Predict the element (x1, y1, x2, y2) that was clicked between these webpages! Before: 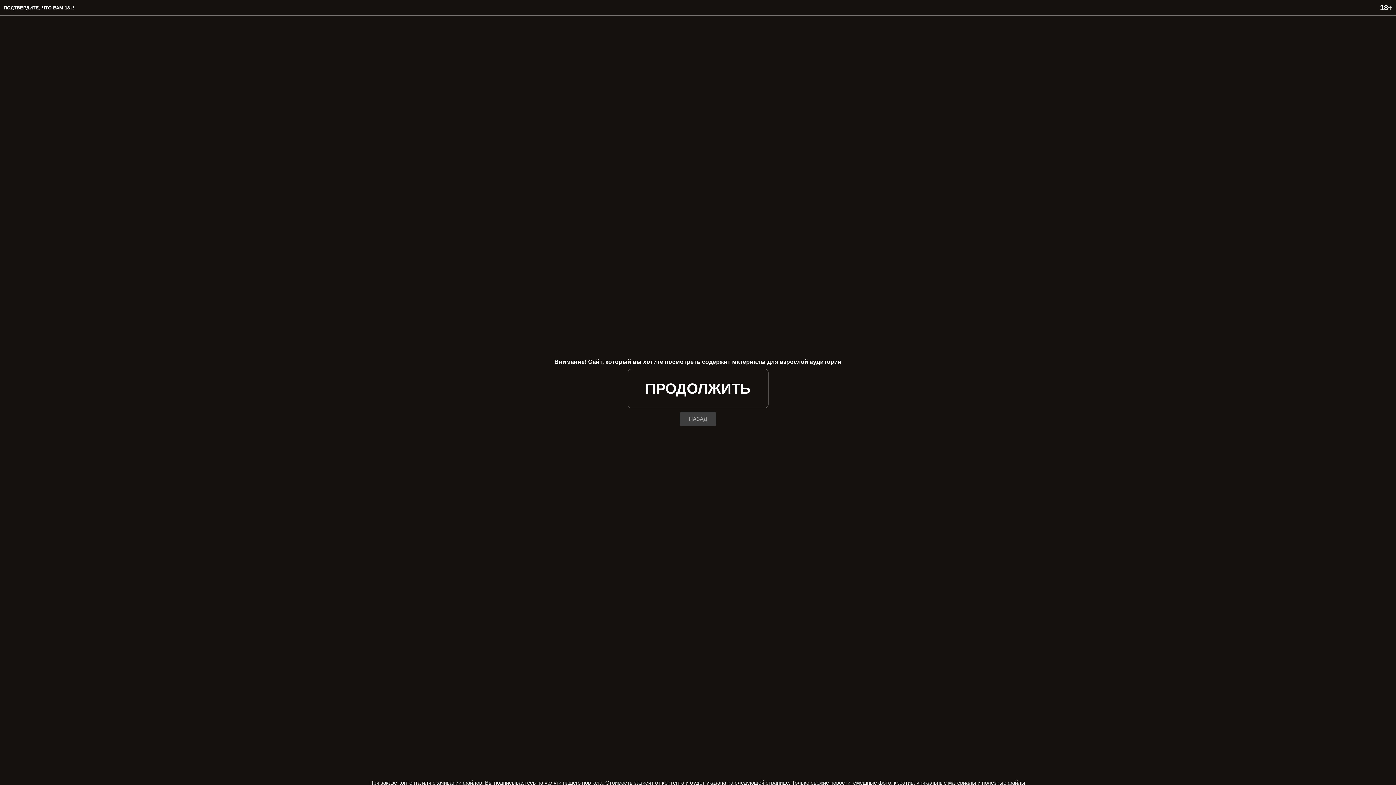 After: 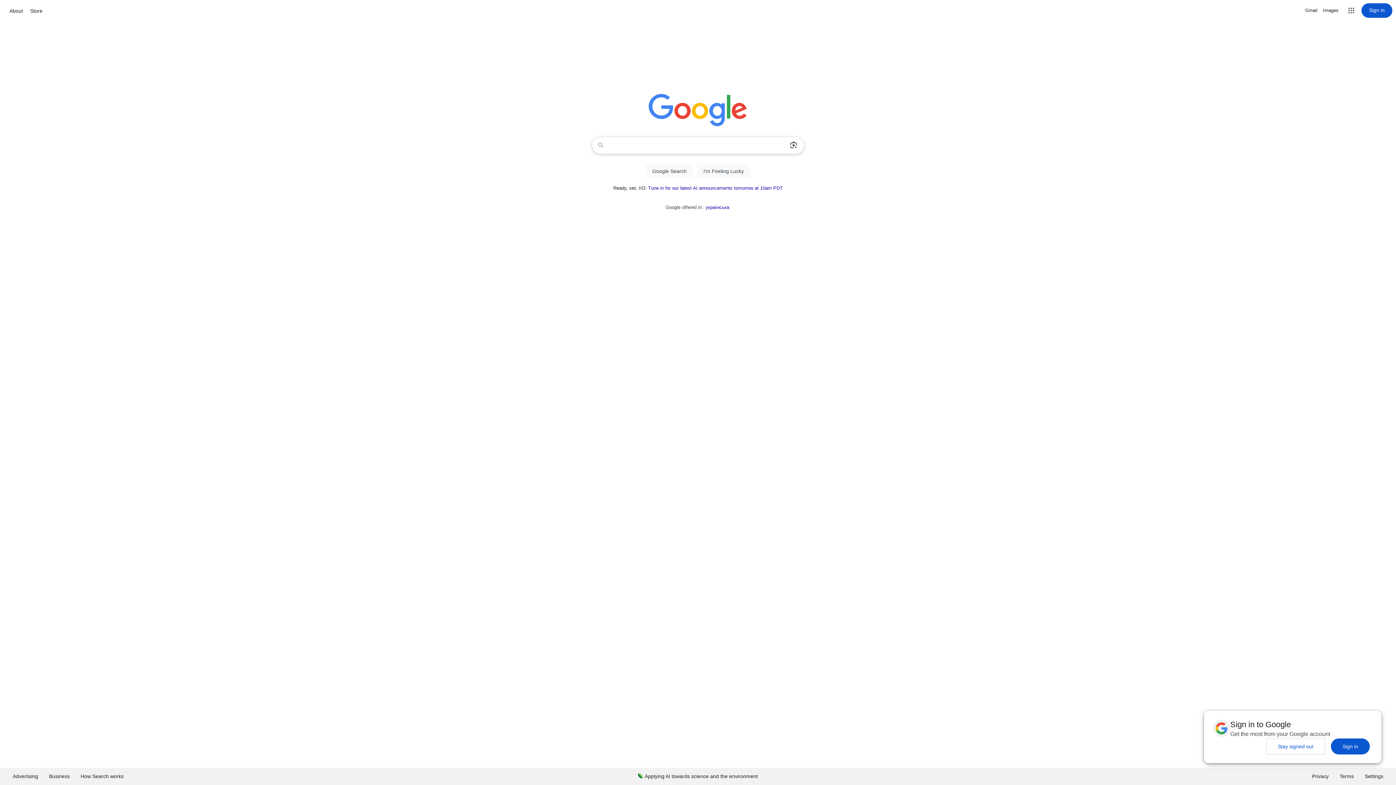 Action: label: НАЗАД bbox: (680, 412, 716, 426)